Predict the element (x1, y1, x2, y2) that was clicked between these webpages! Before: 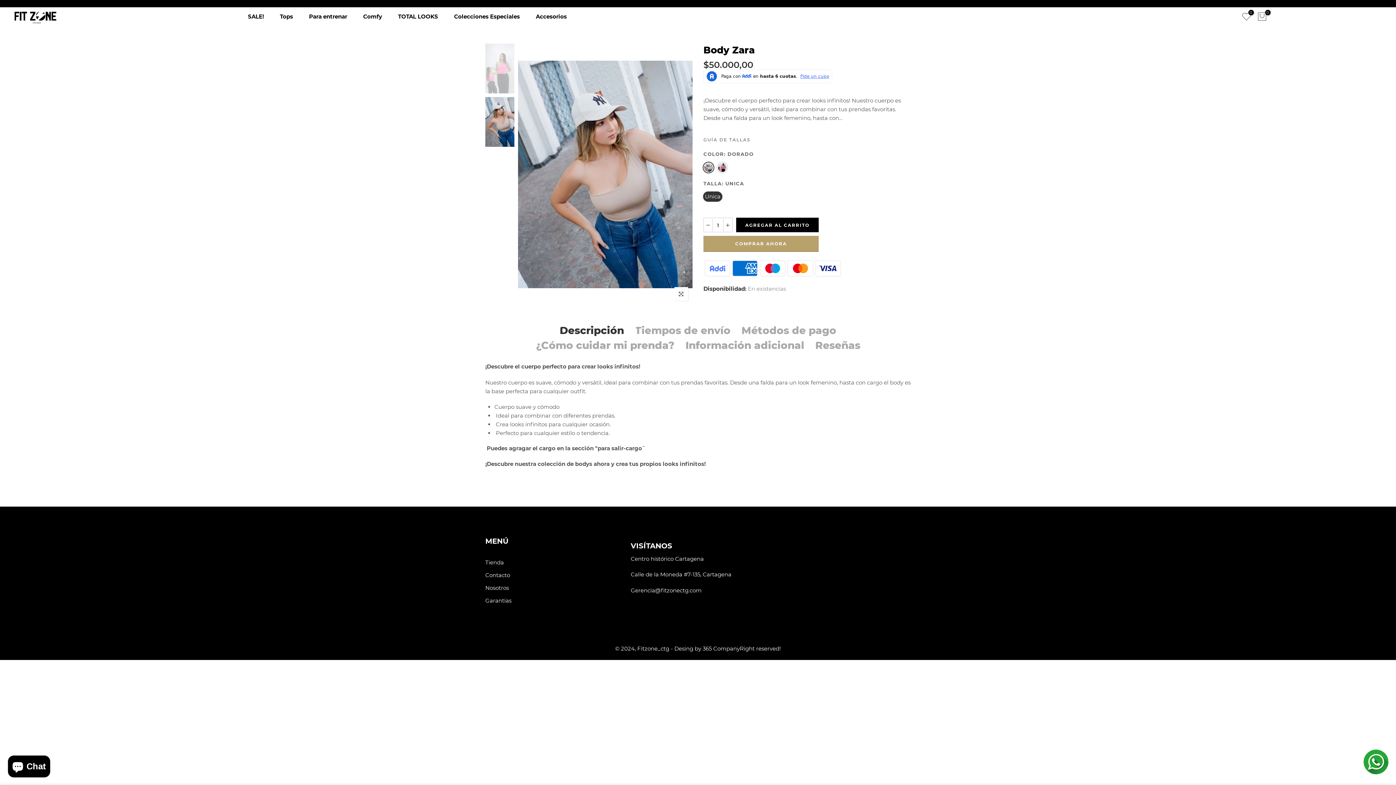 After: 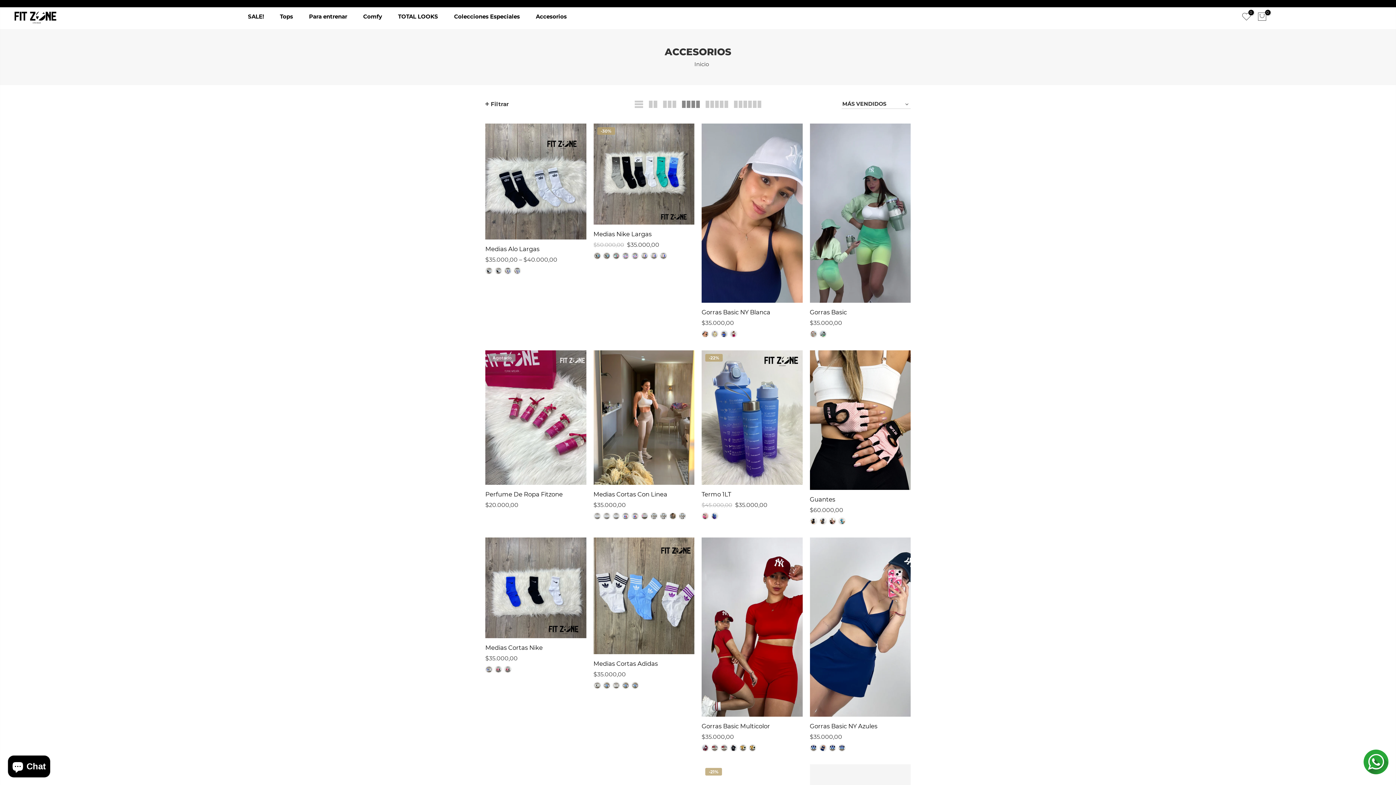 Action: bbox: (531, 10, 571, 22) label: Accesorios